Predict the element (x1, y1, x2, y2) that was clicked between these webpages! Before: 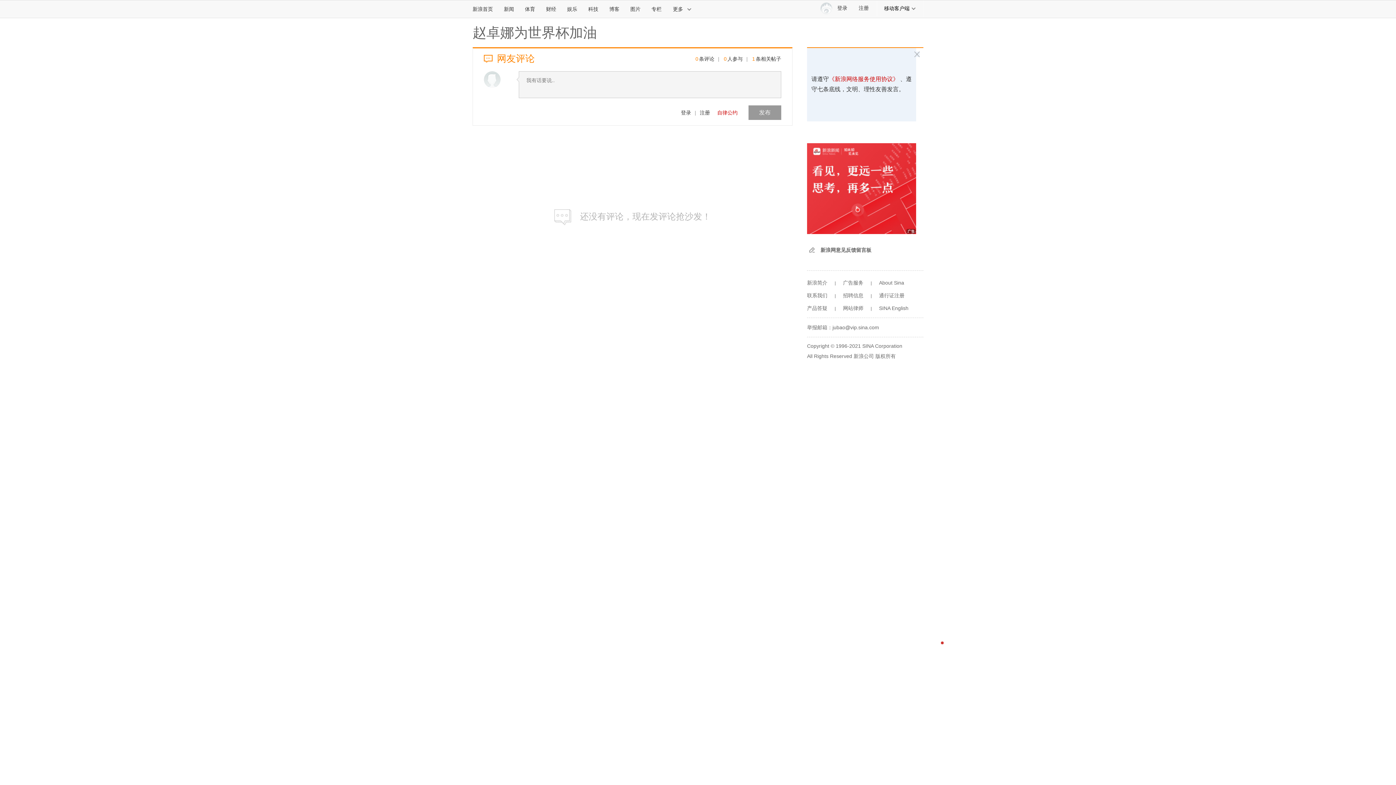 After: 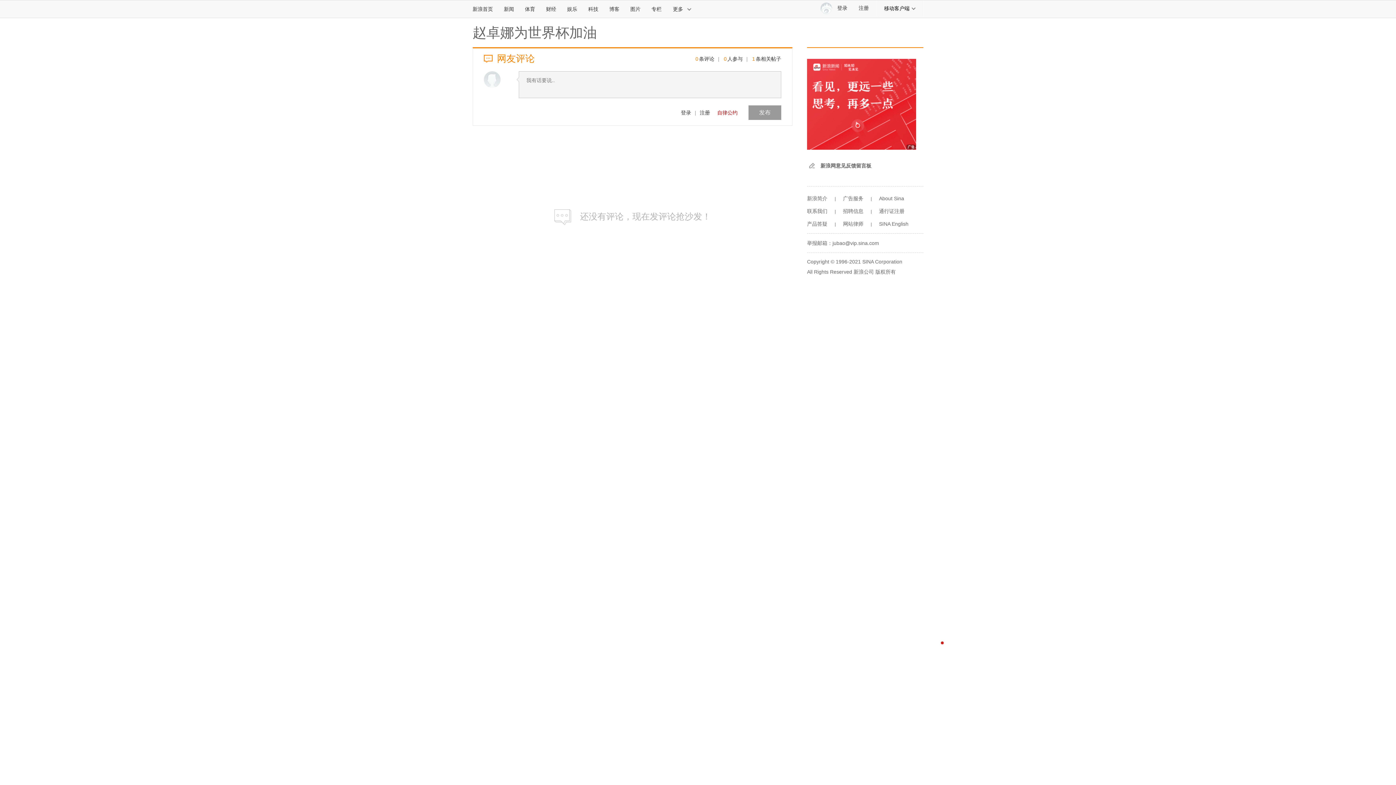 Action: bbox: (855, 0, 877, 16) label: 注册